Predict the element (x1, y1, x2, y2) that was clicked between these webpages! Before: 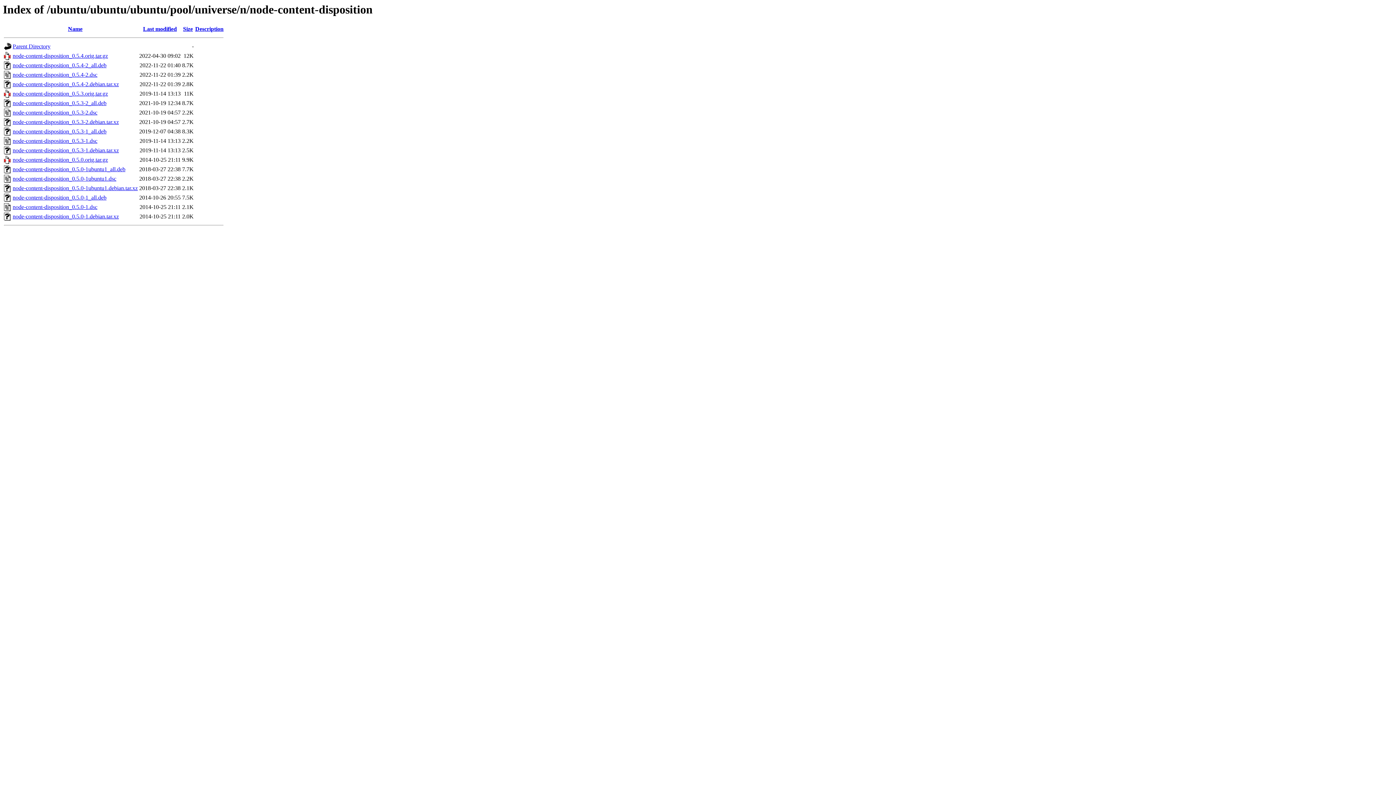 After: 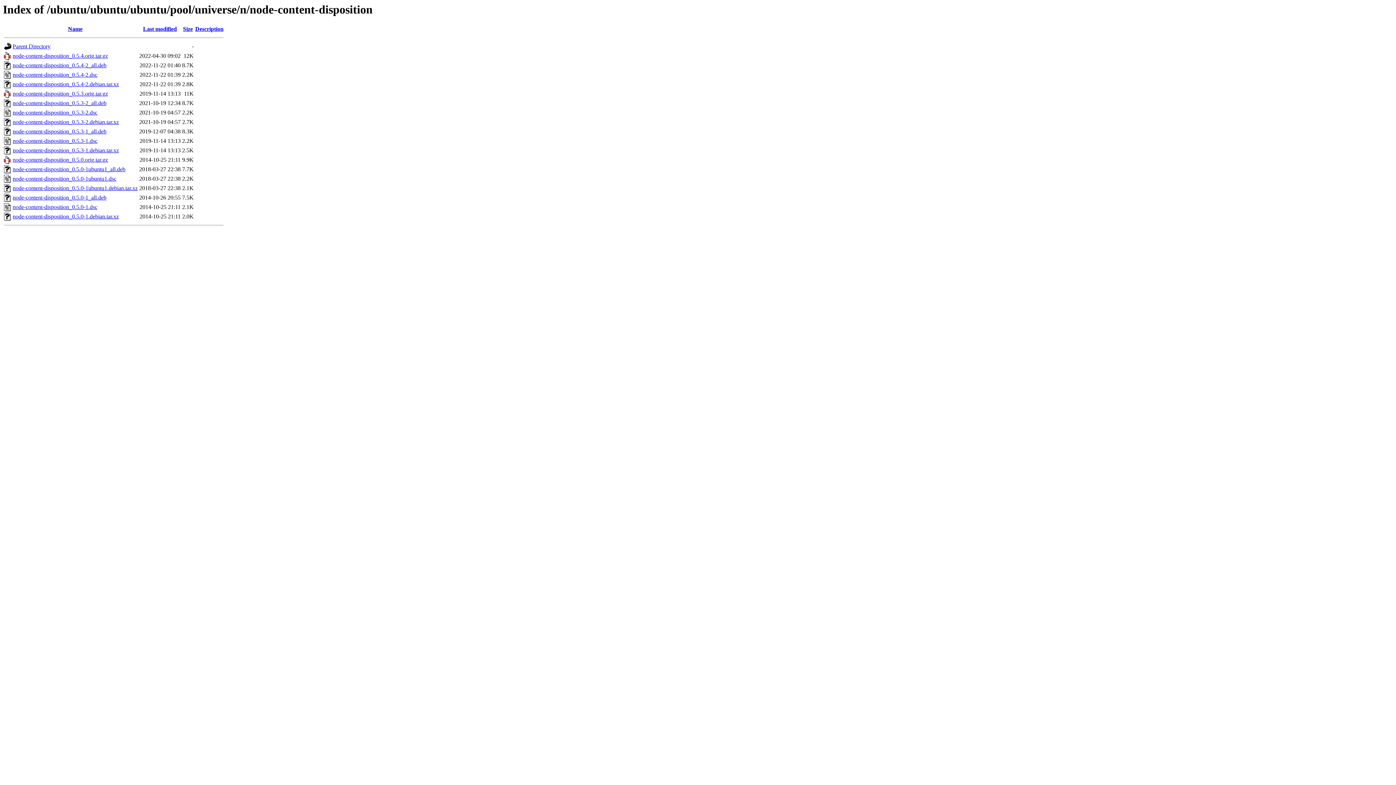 Action: label: node-content-disposition_0.5.0-1ubuntu1.debian.tar.xz bbox: (12, 185, 137, 191)